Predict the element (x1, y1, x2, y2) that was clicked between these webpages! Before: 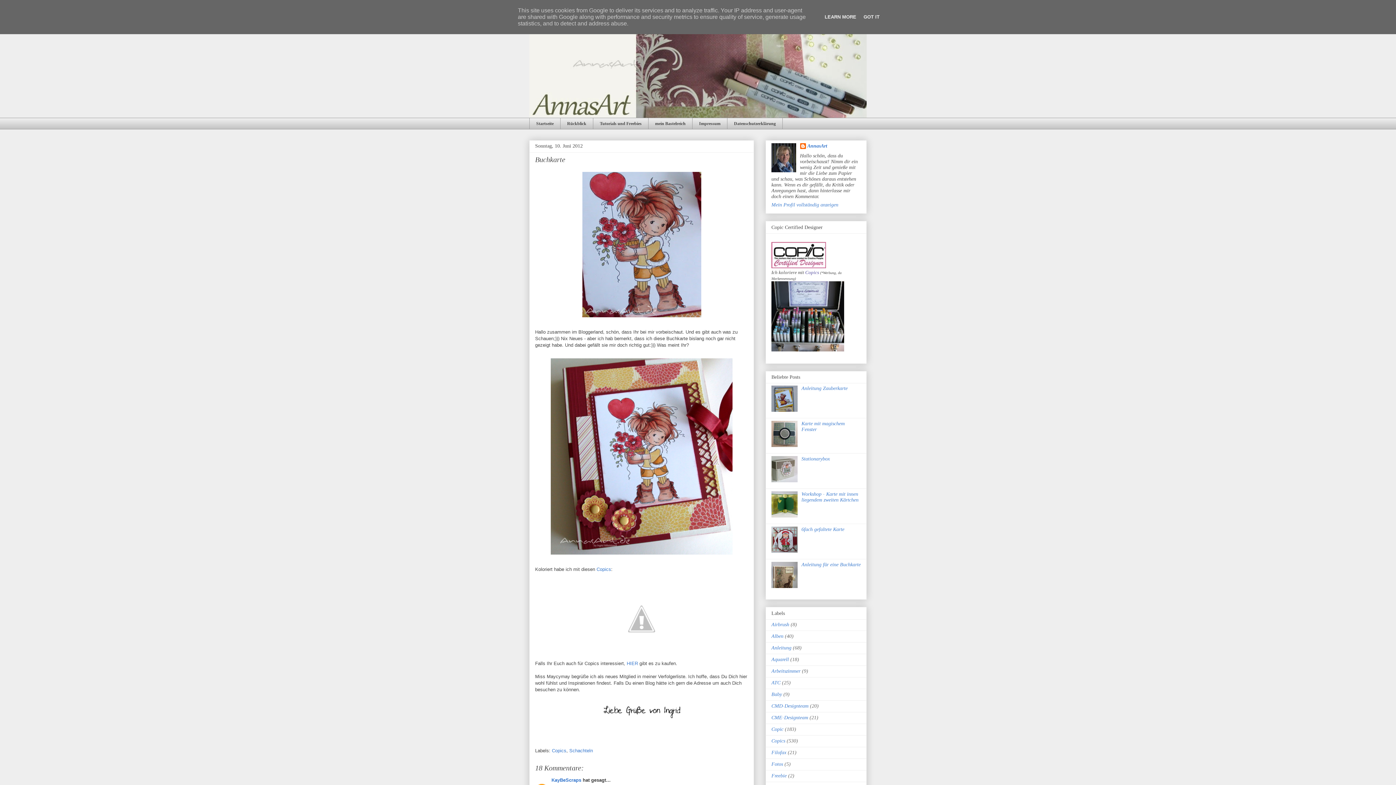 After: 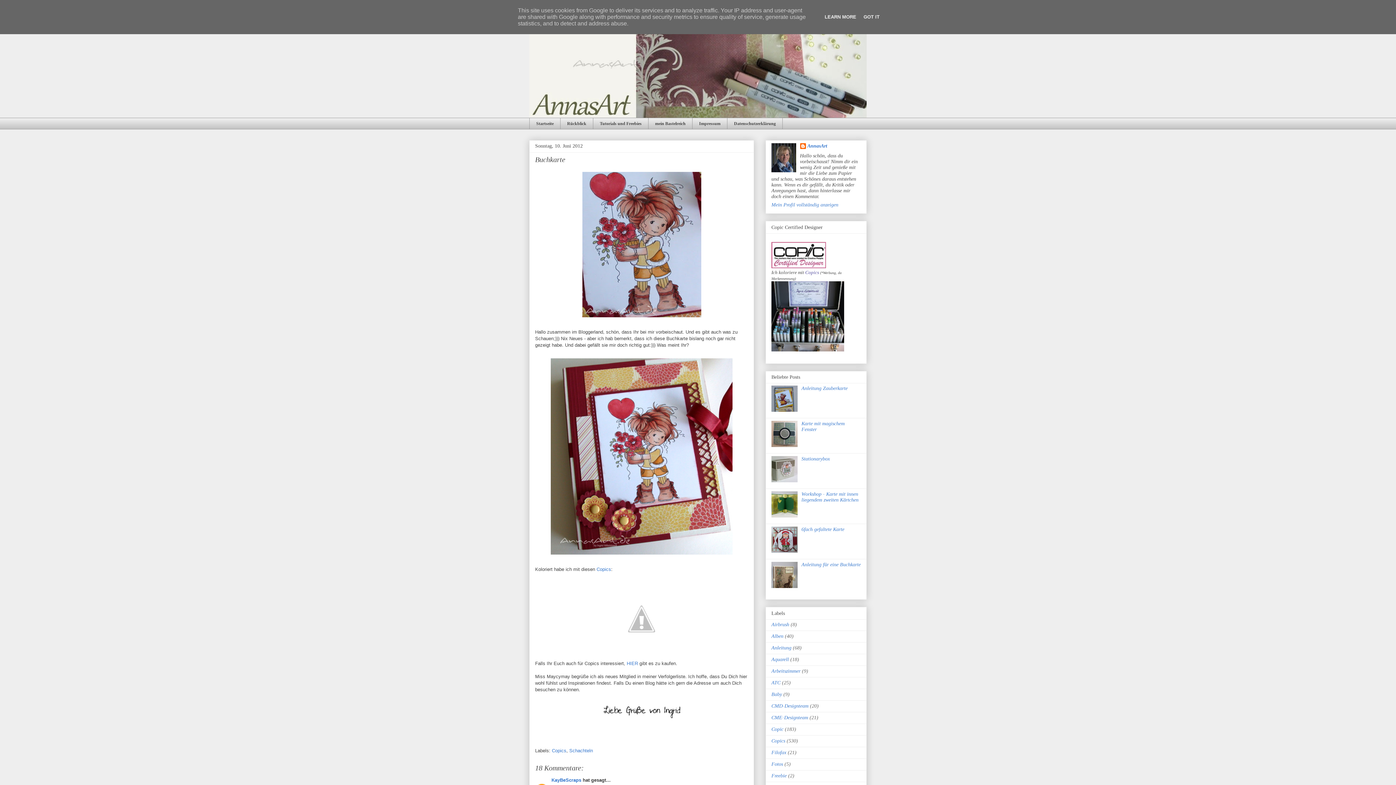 Action: bbox: (771, 442, 799, 448)